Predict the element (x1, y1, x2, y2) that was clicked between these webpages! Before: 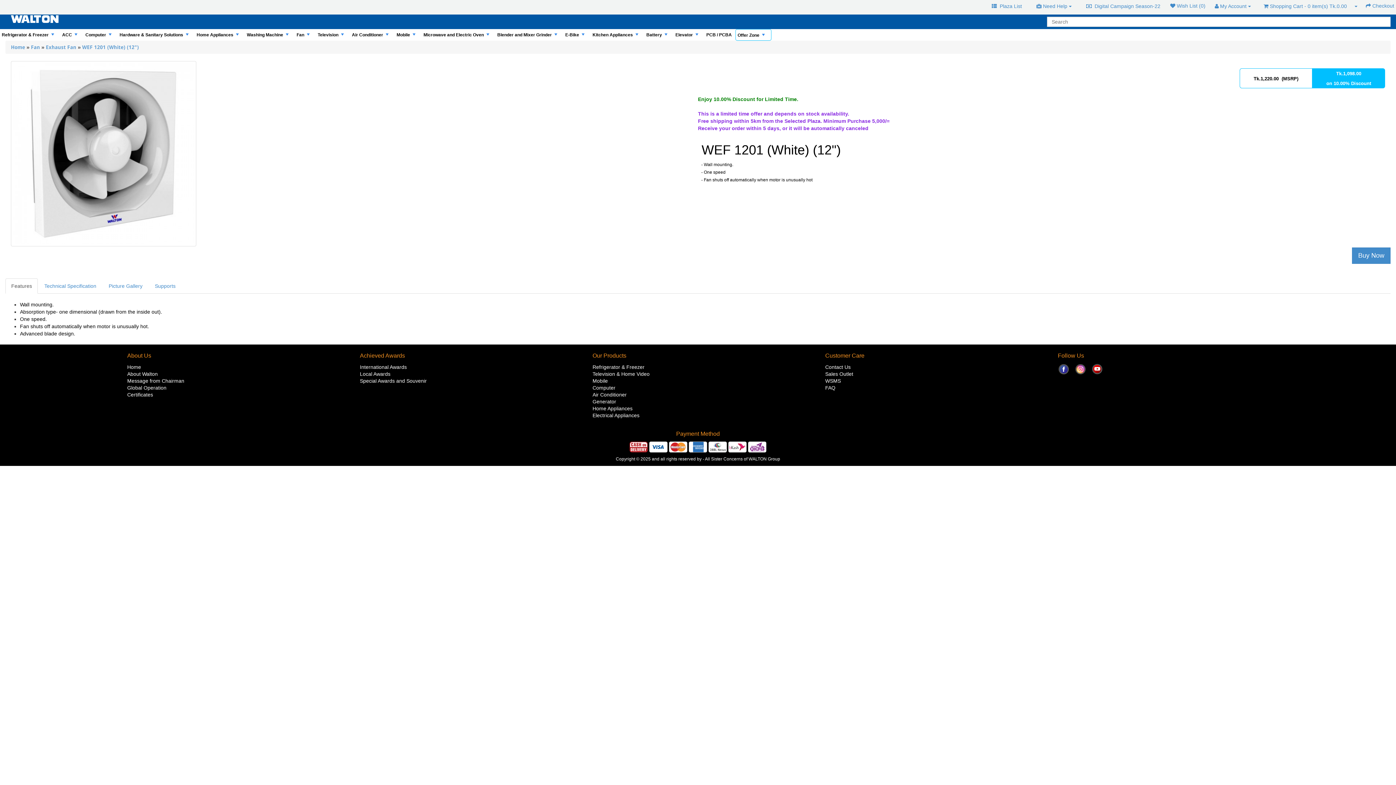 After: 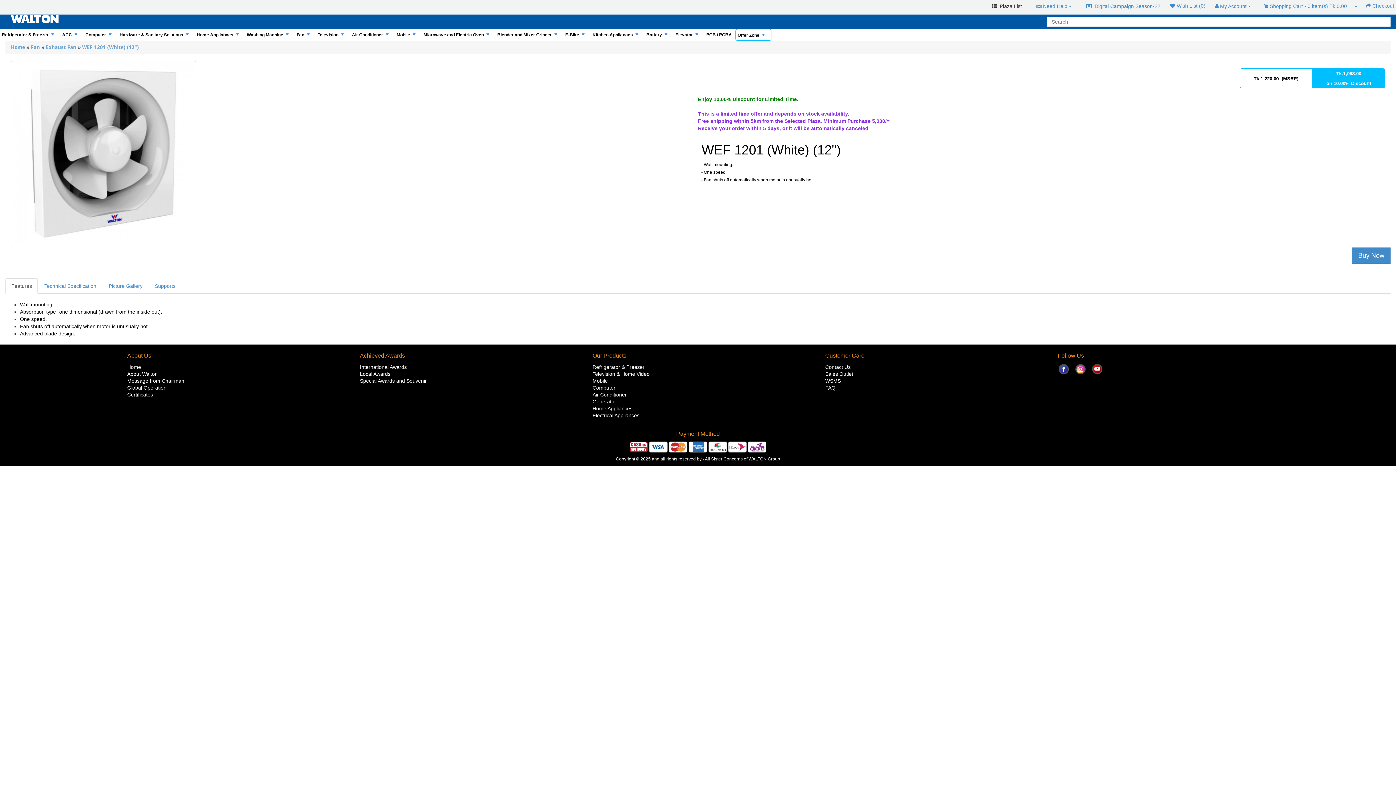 Action: label:   Plaza List bbox: (987, 0, 1026, 12)